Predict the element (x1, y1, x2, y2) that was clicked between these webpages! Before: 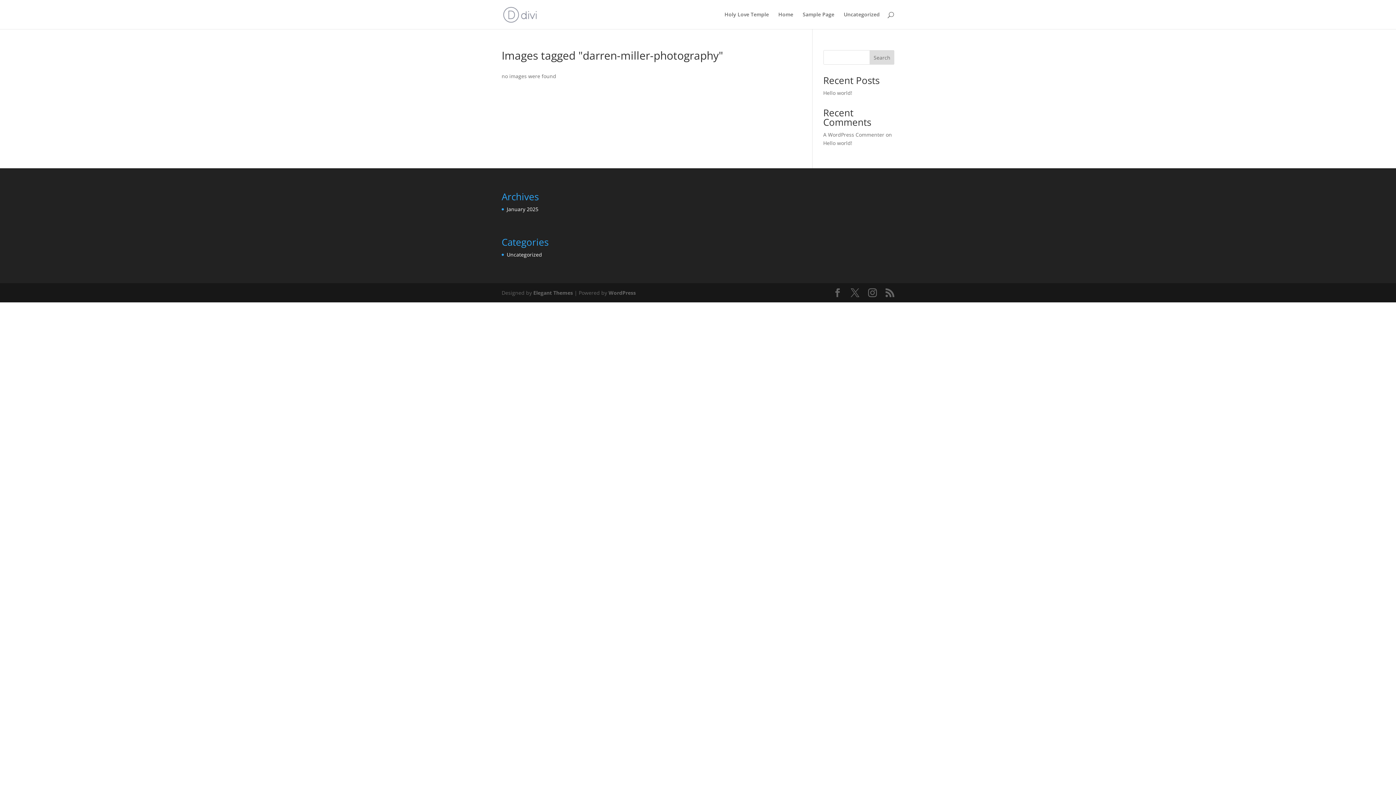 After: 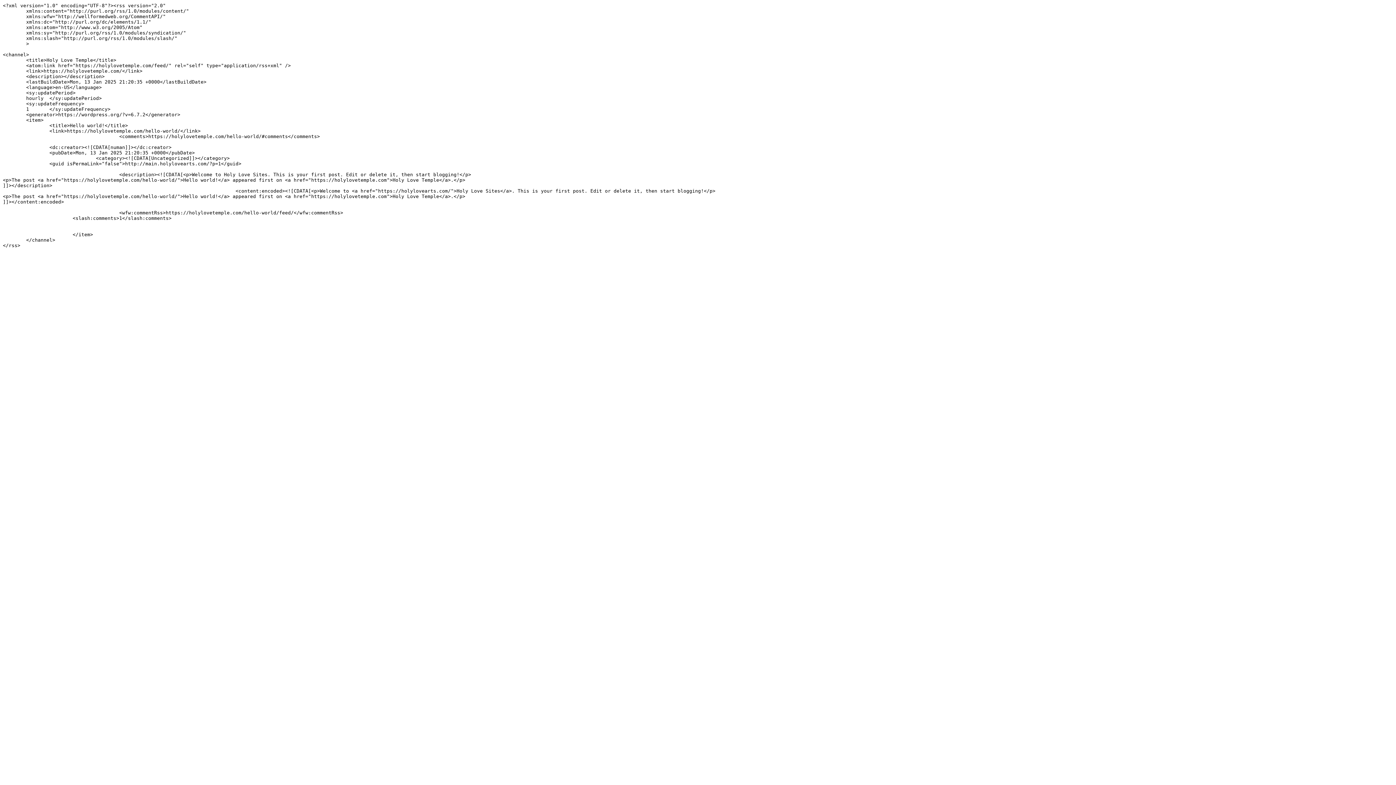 Action: bbox: (885, 288, 894, 297)